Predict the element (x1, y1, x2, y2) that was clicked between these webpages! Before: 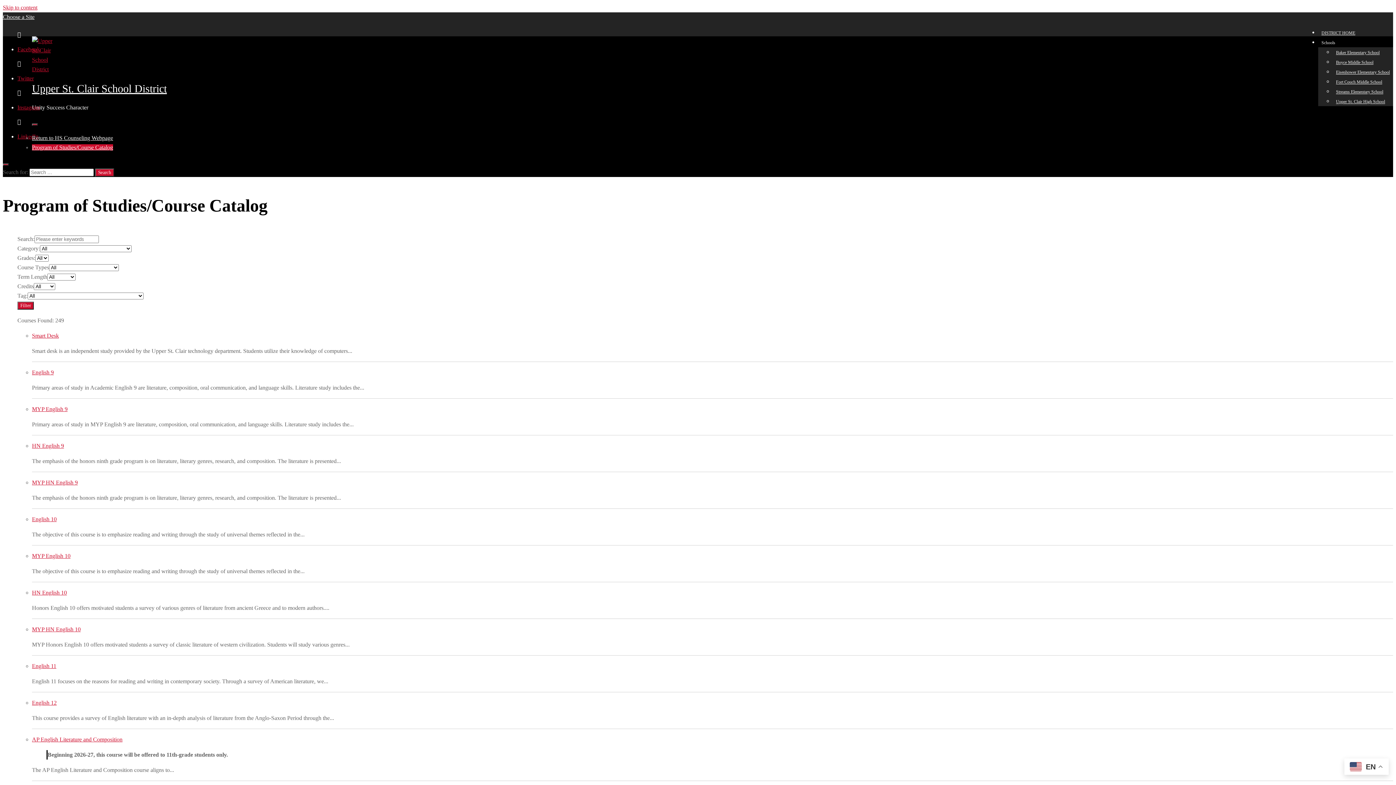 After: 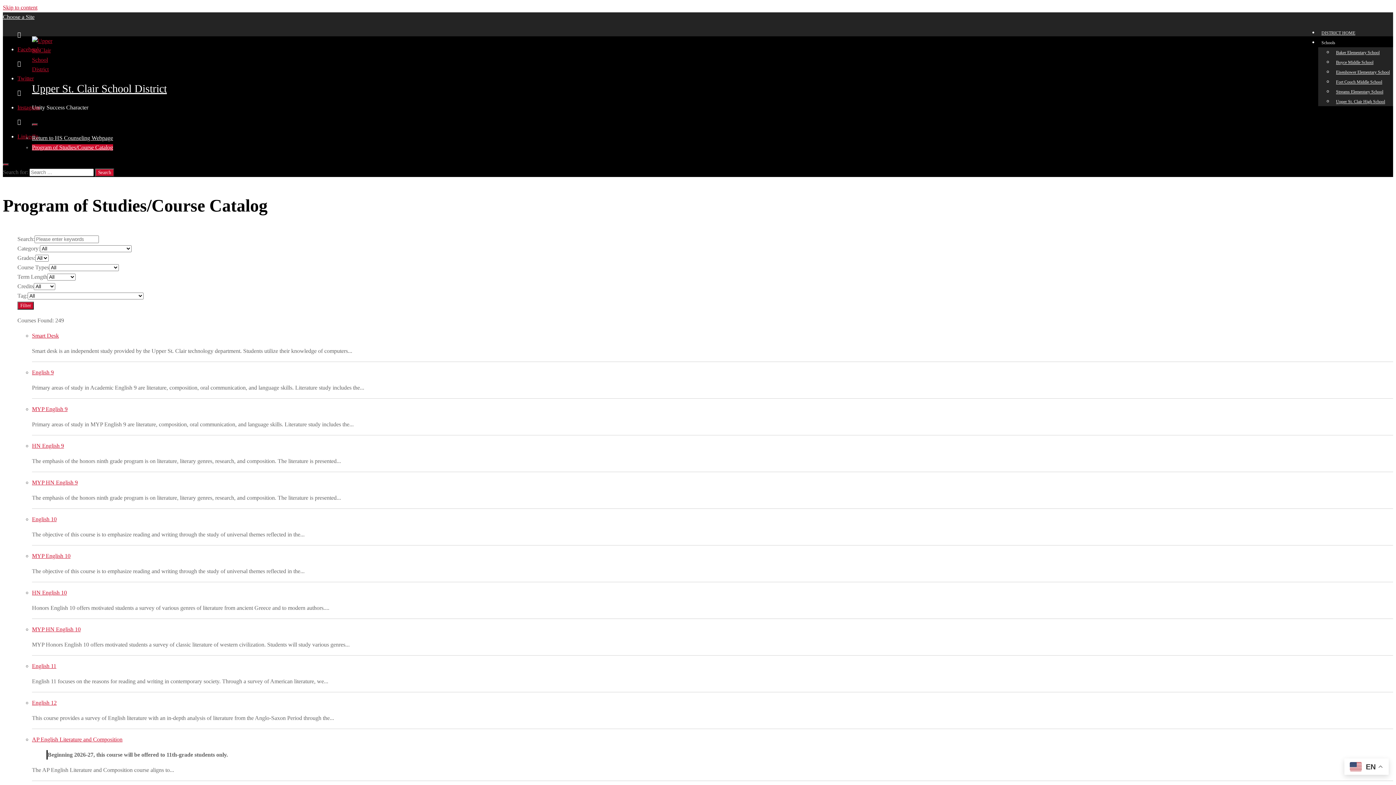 Action: label: Choose a Site bbox: (2, 13, 34, 20)